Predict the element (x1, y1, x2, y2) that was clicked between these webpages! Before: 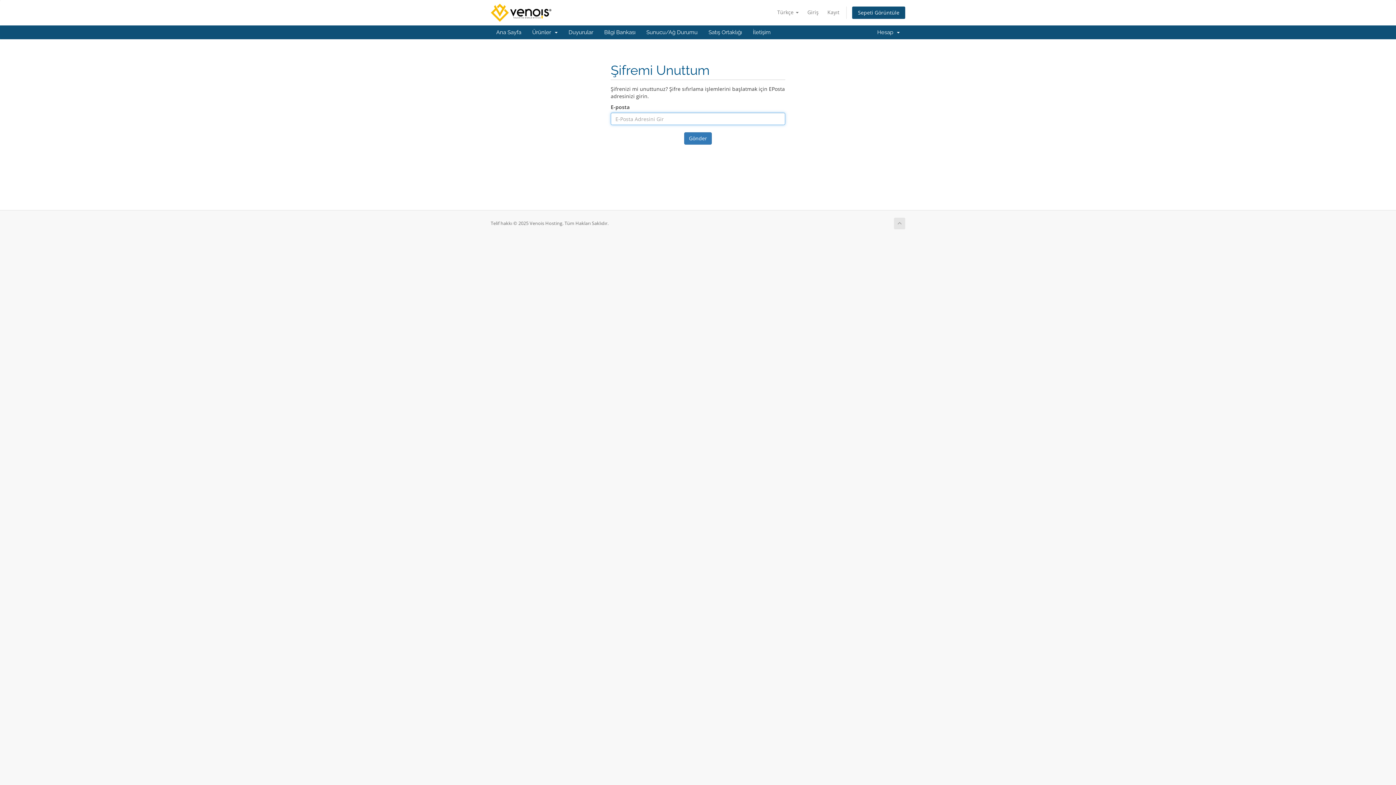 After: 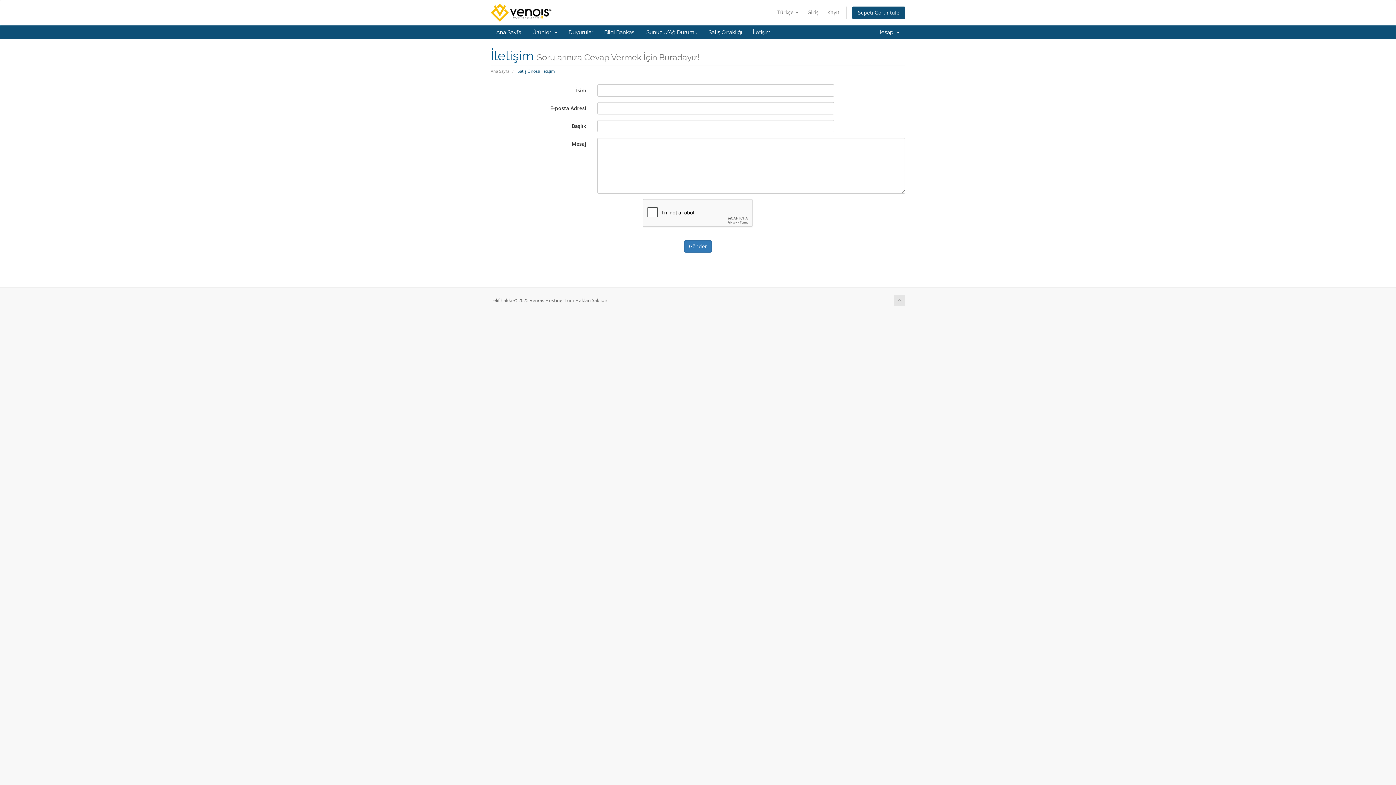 Action: bbox: (747, 25, 776, 39) label: İletişim